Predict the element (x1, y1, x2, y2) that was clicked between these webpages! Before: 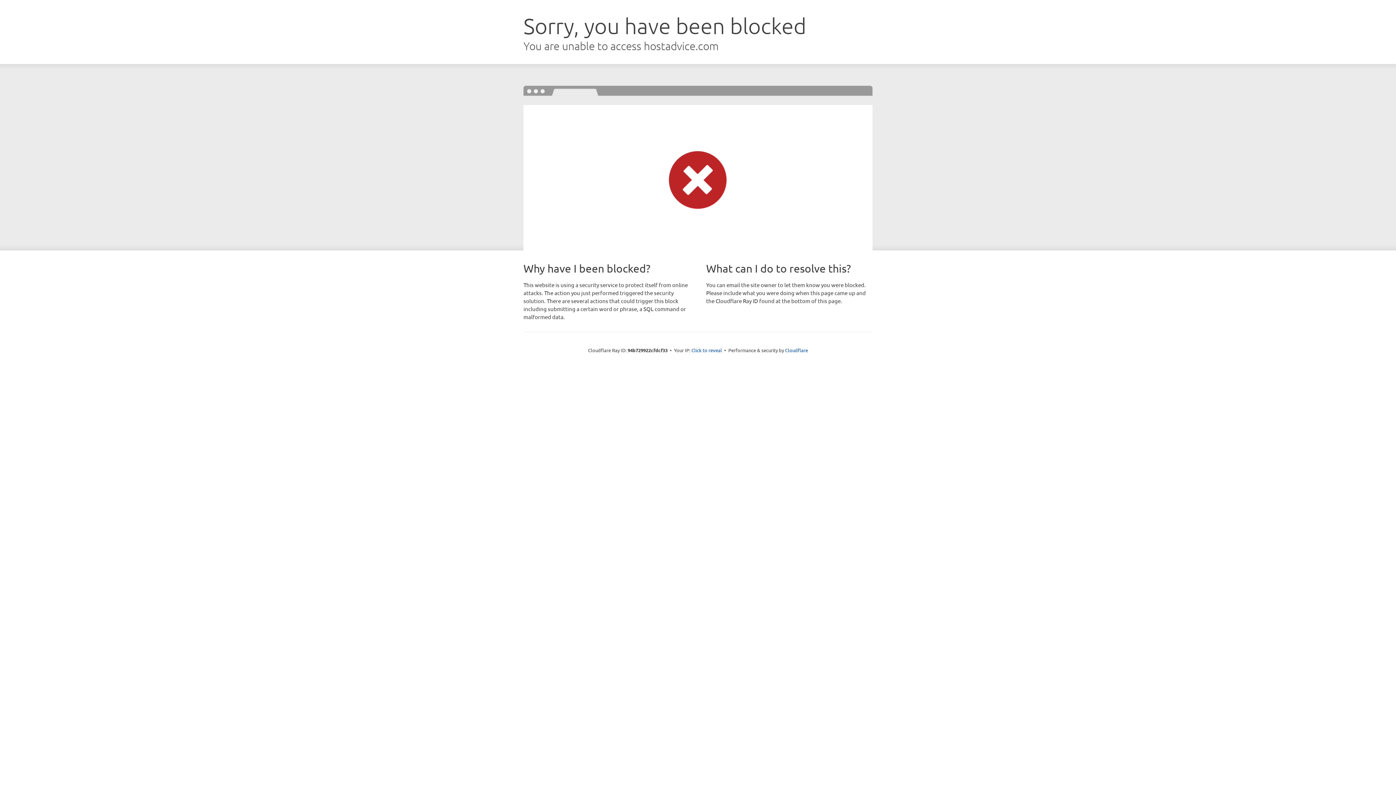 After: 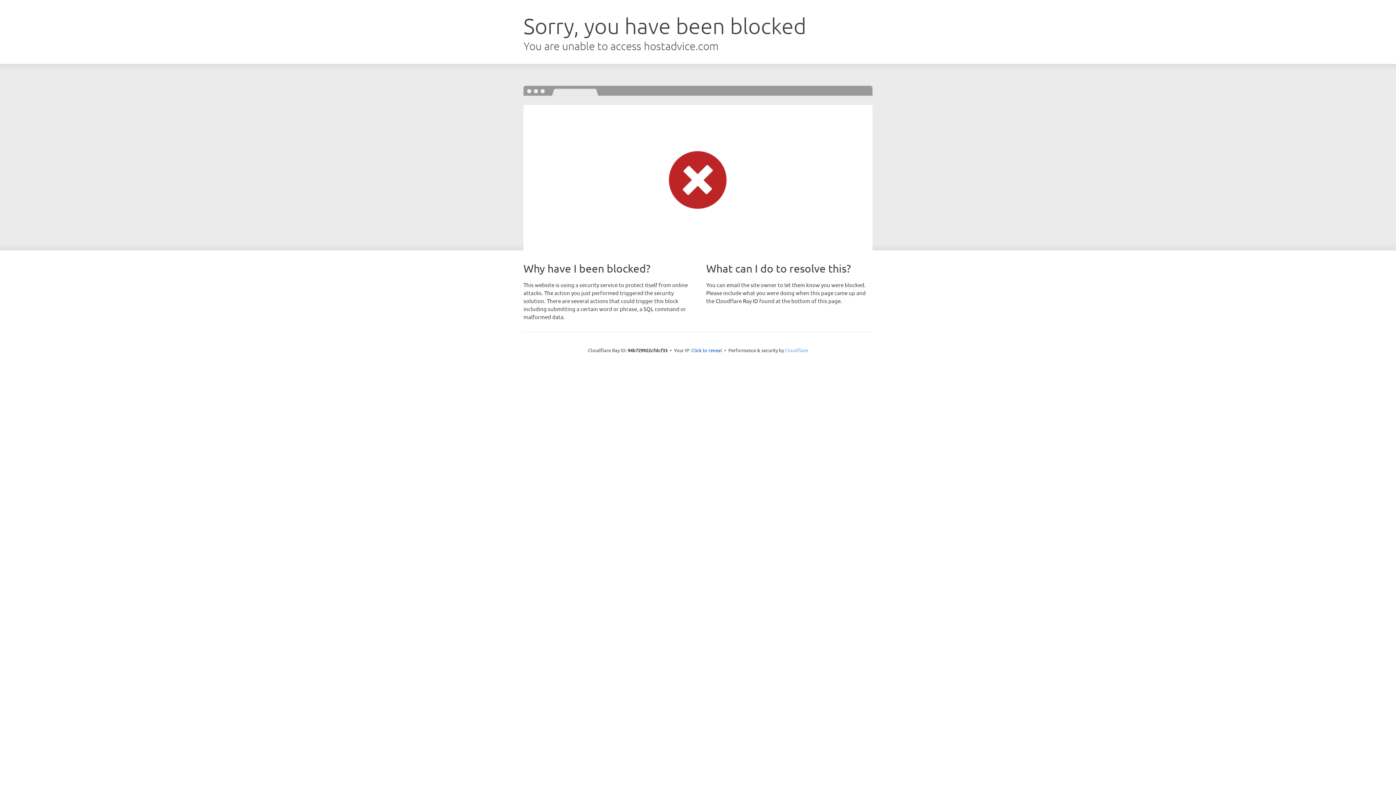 Action: label: Cloudflare bbox: (785, 347, 808, 353)